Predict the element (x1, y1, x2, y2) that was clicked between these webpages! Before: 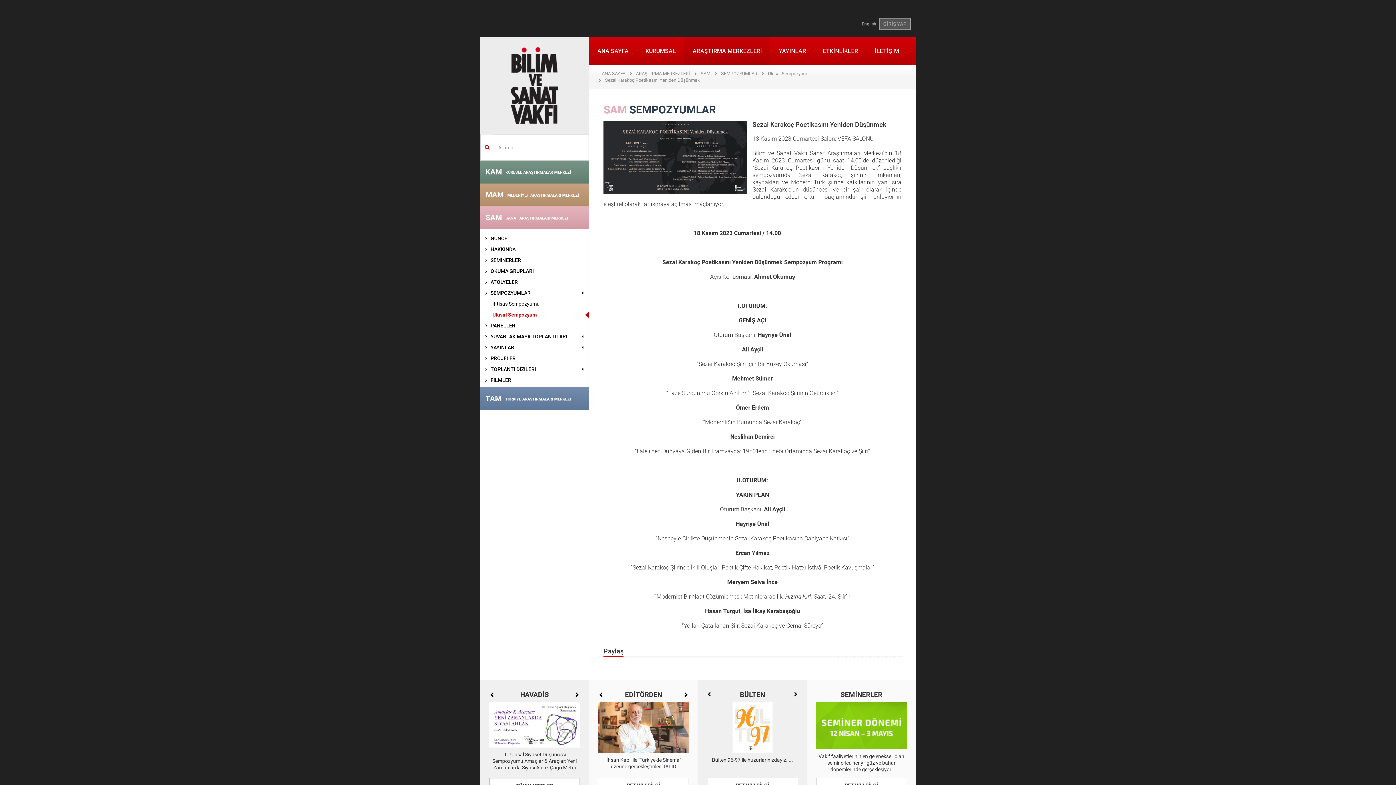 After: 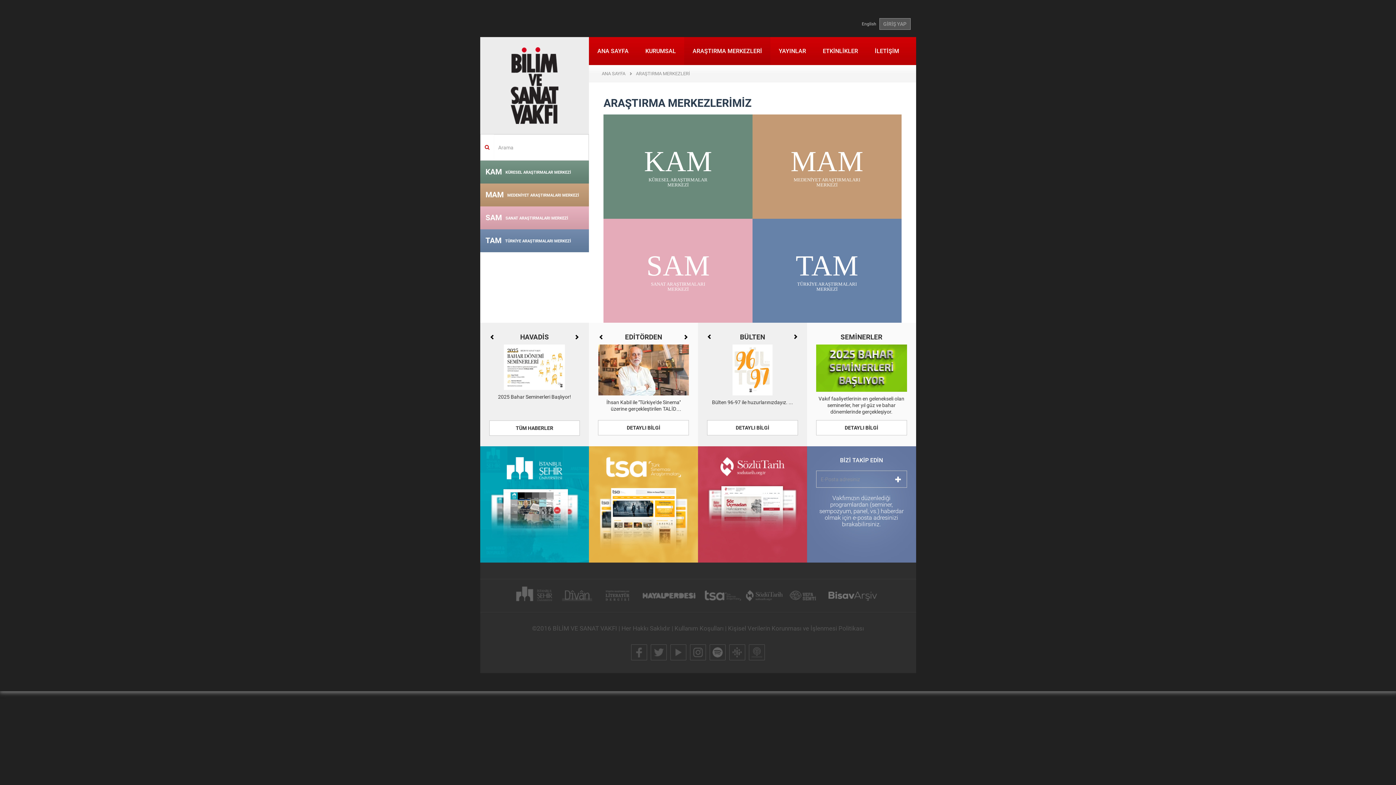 Action: label: ARAŞTIRMA MERKEZLERİ bbox: (684, 37, 770, 65)